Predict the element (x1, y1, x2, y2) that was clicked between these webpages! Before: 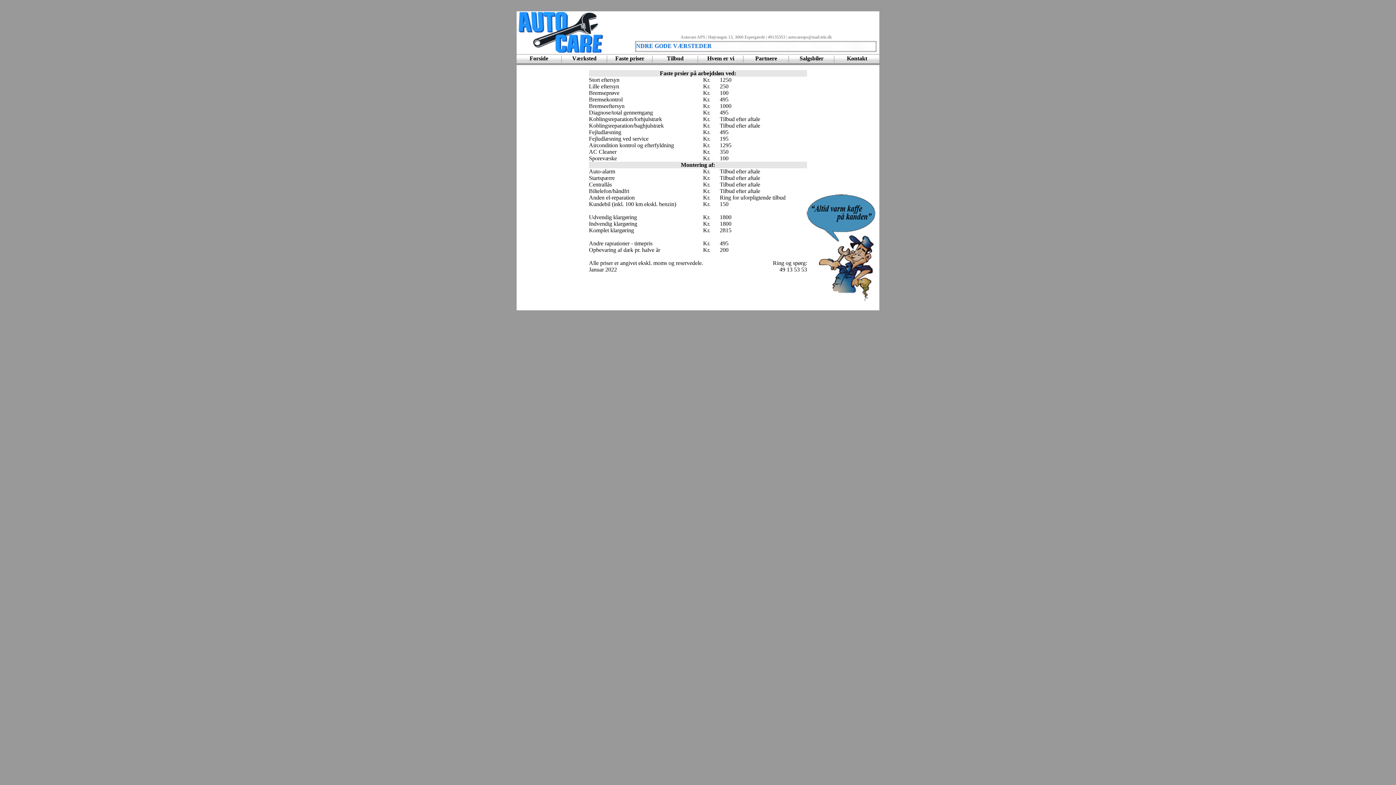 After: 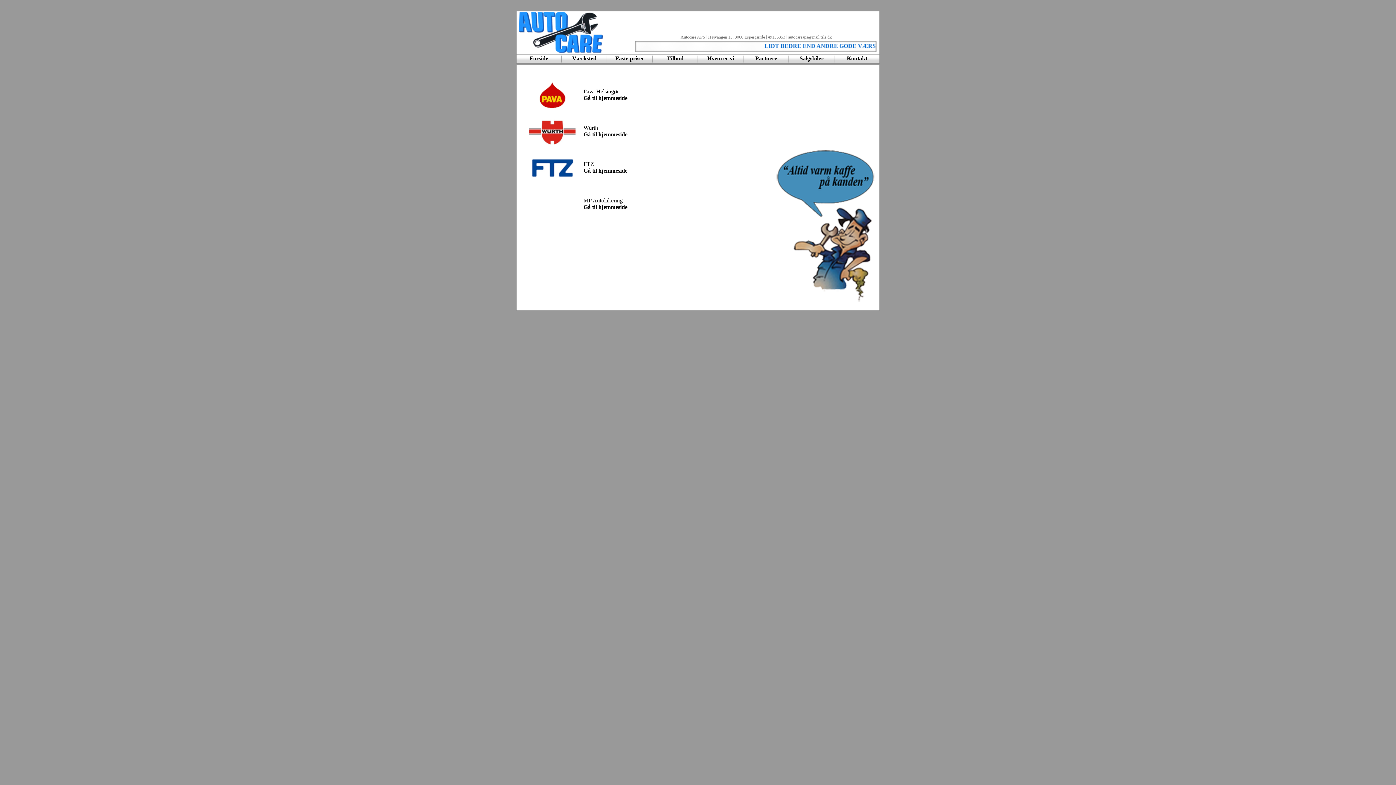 Action: label: Partnere bbox: (755, 55, 777, 61)